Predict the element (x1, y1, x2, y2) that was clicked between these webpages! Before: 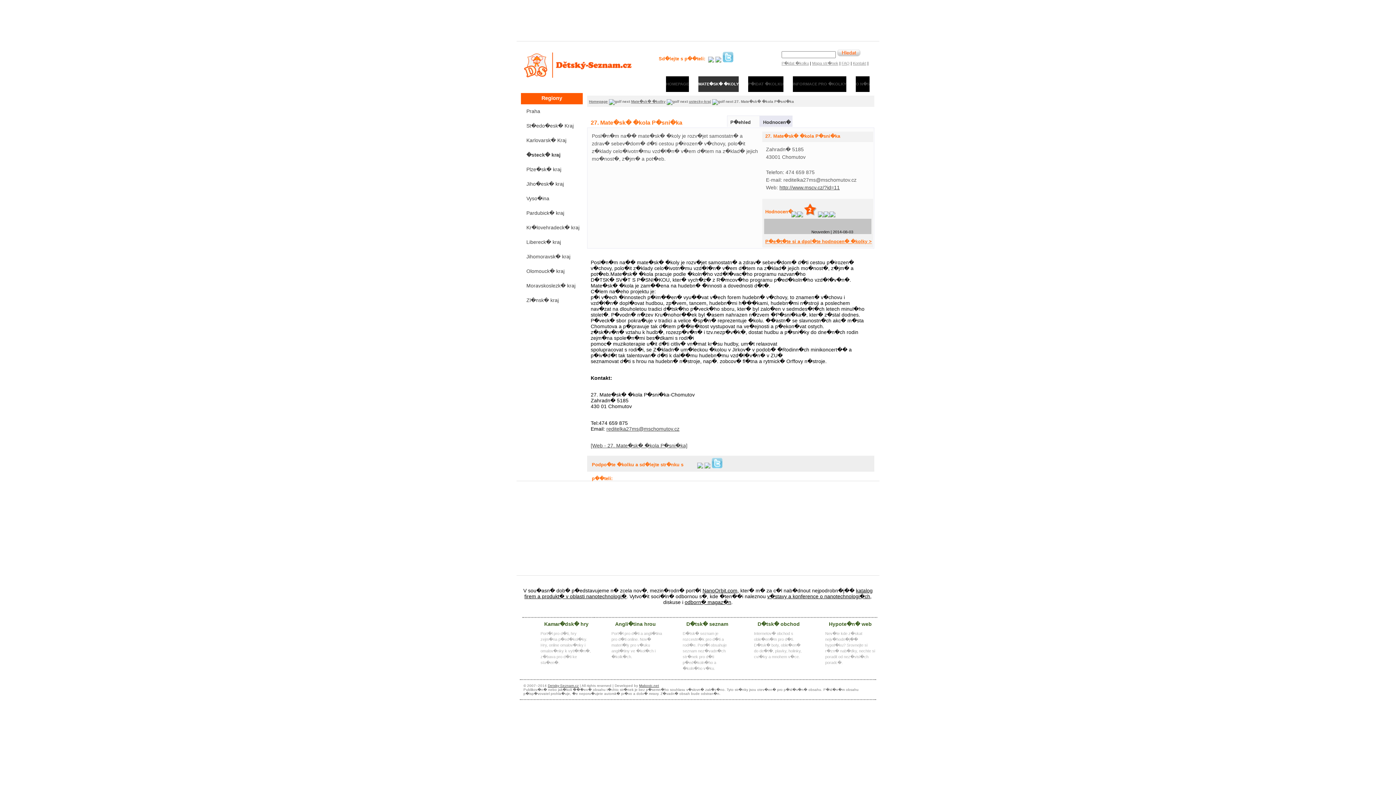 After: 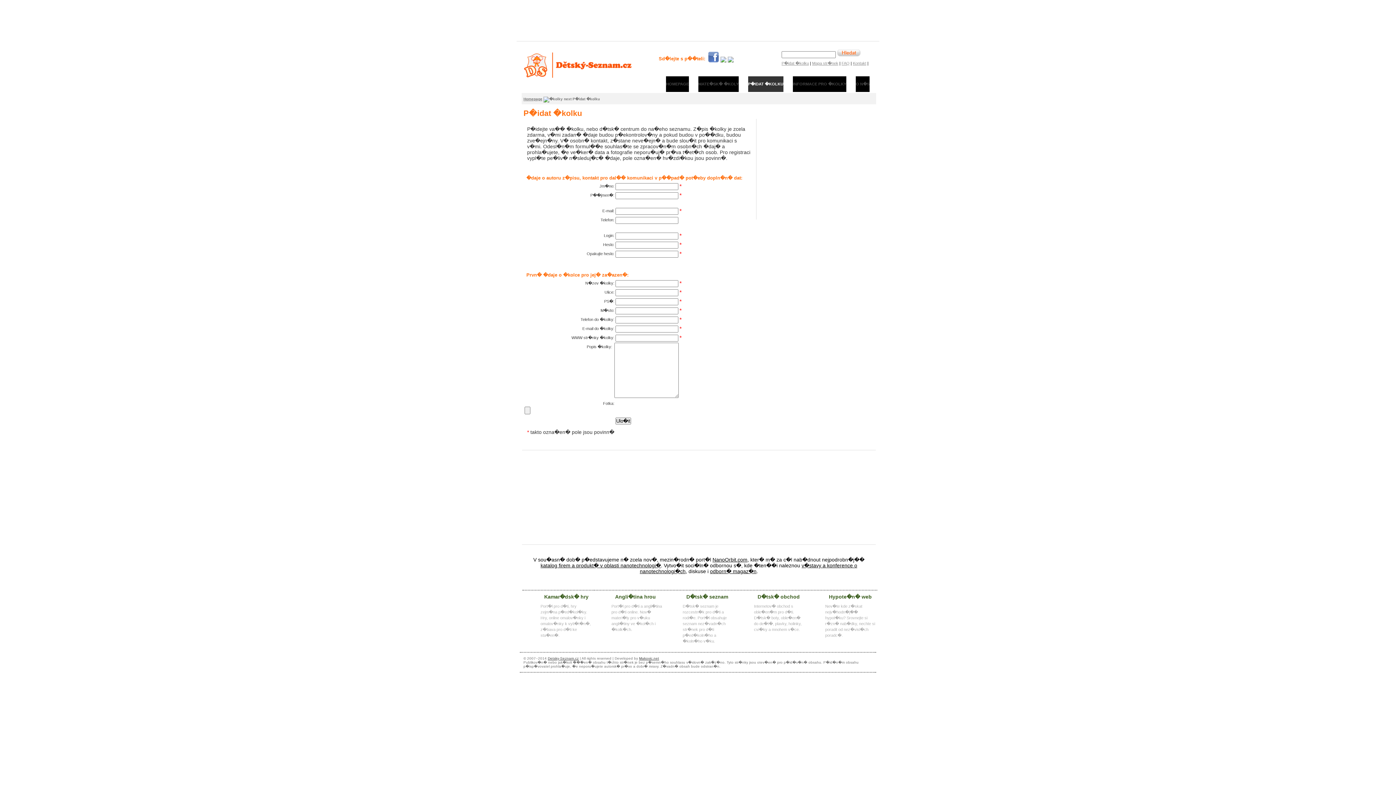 Action: label: P�idat �kolku bbox: (781, 61, 809, 65)